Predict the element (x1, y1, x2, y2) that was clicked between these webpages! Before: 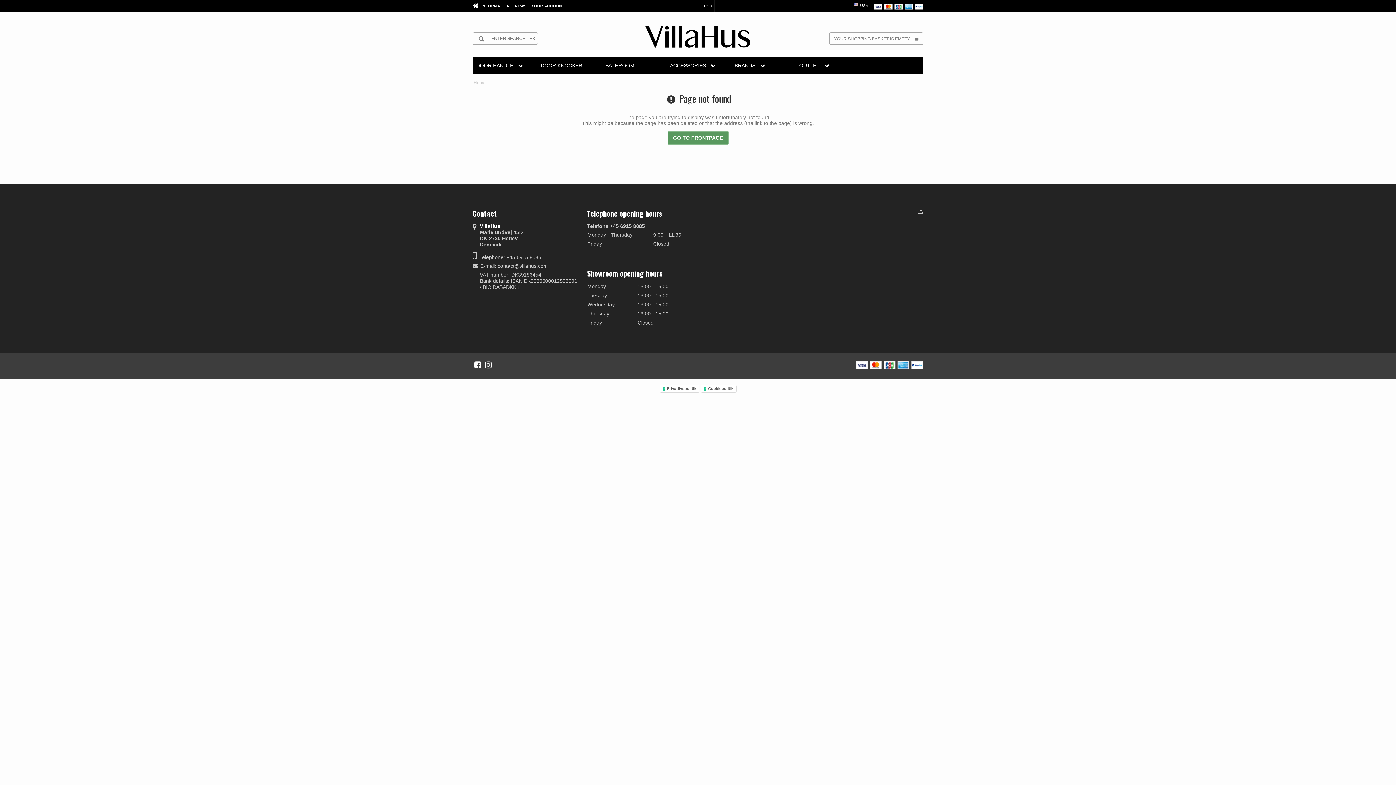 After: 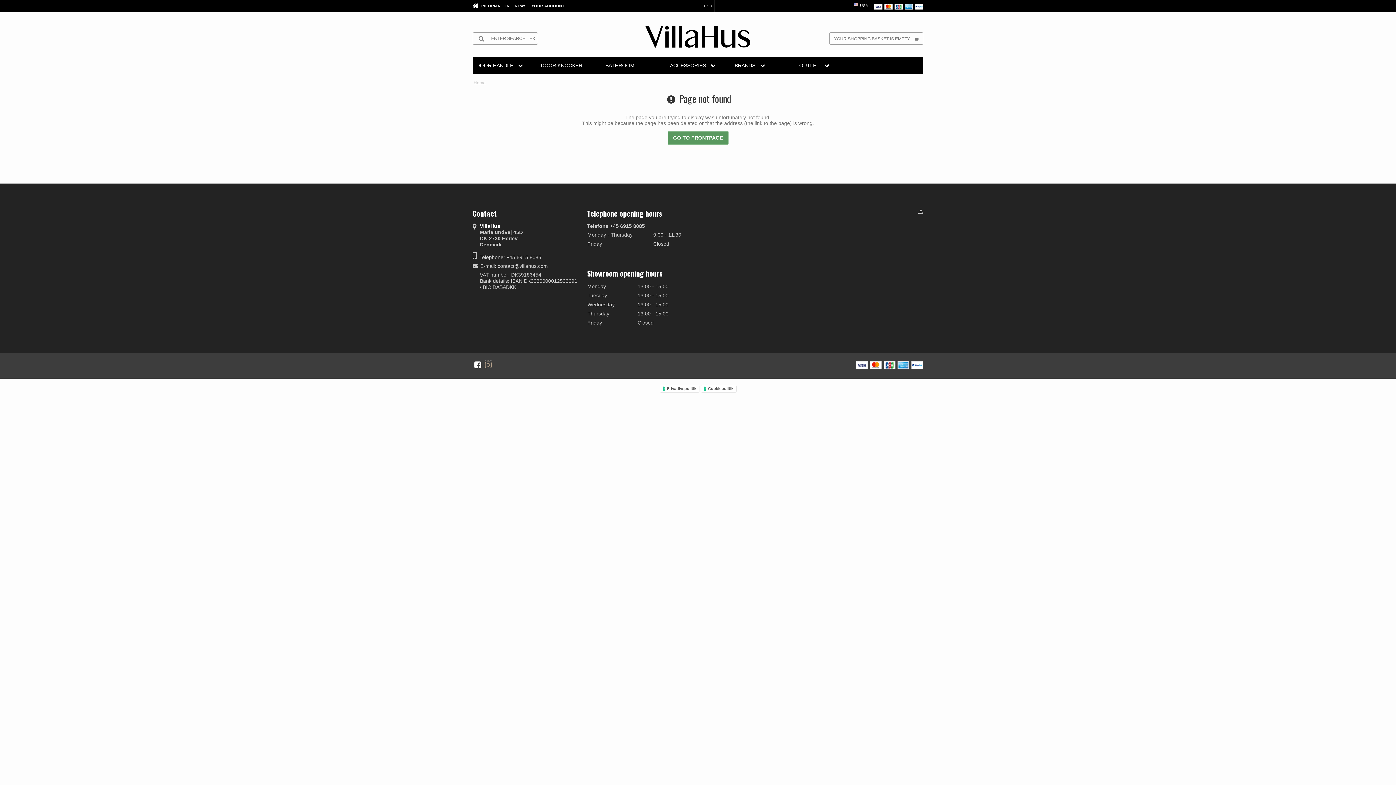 Action: bbox: (485, 361, 492, 369)